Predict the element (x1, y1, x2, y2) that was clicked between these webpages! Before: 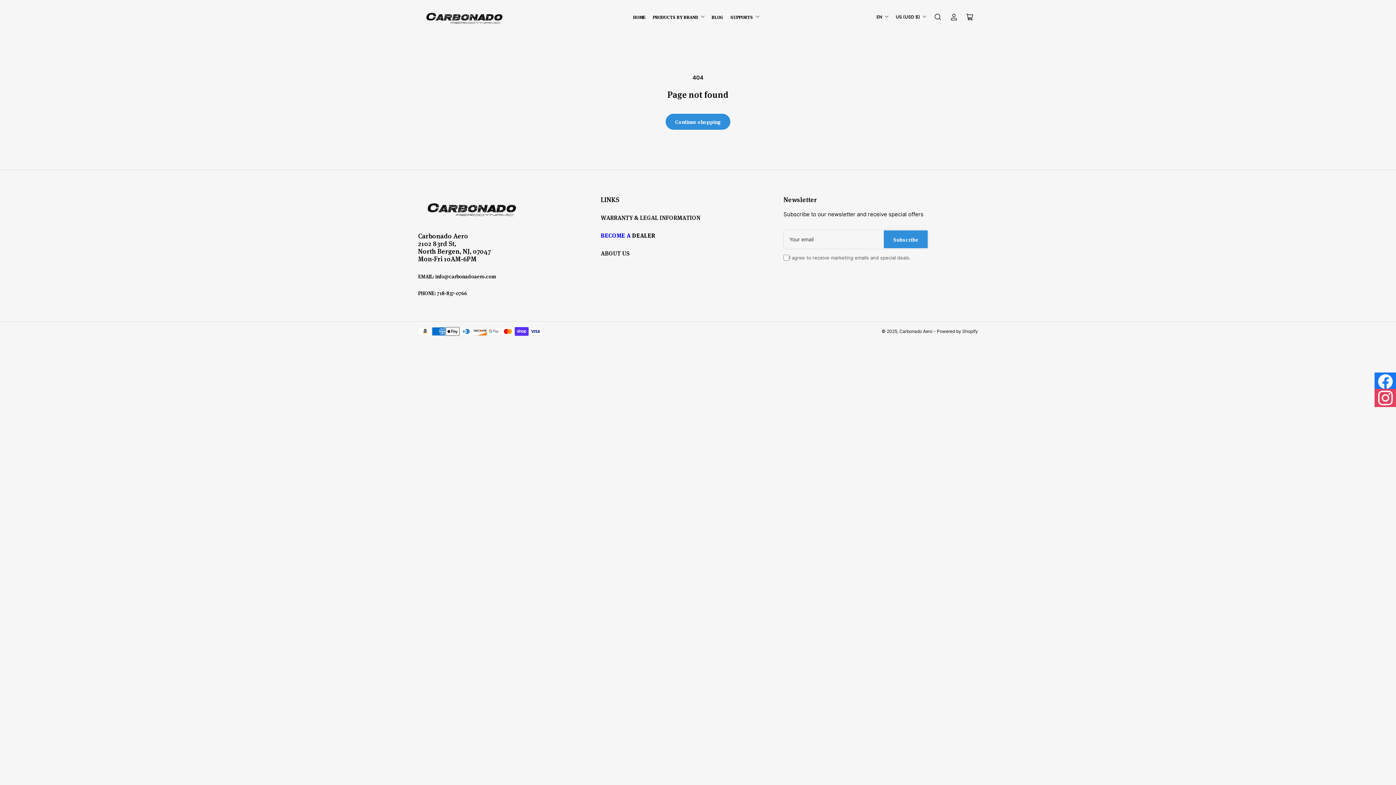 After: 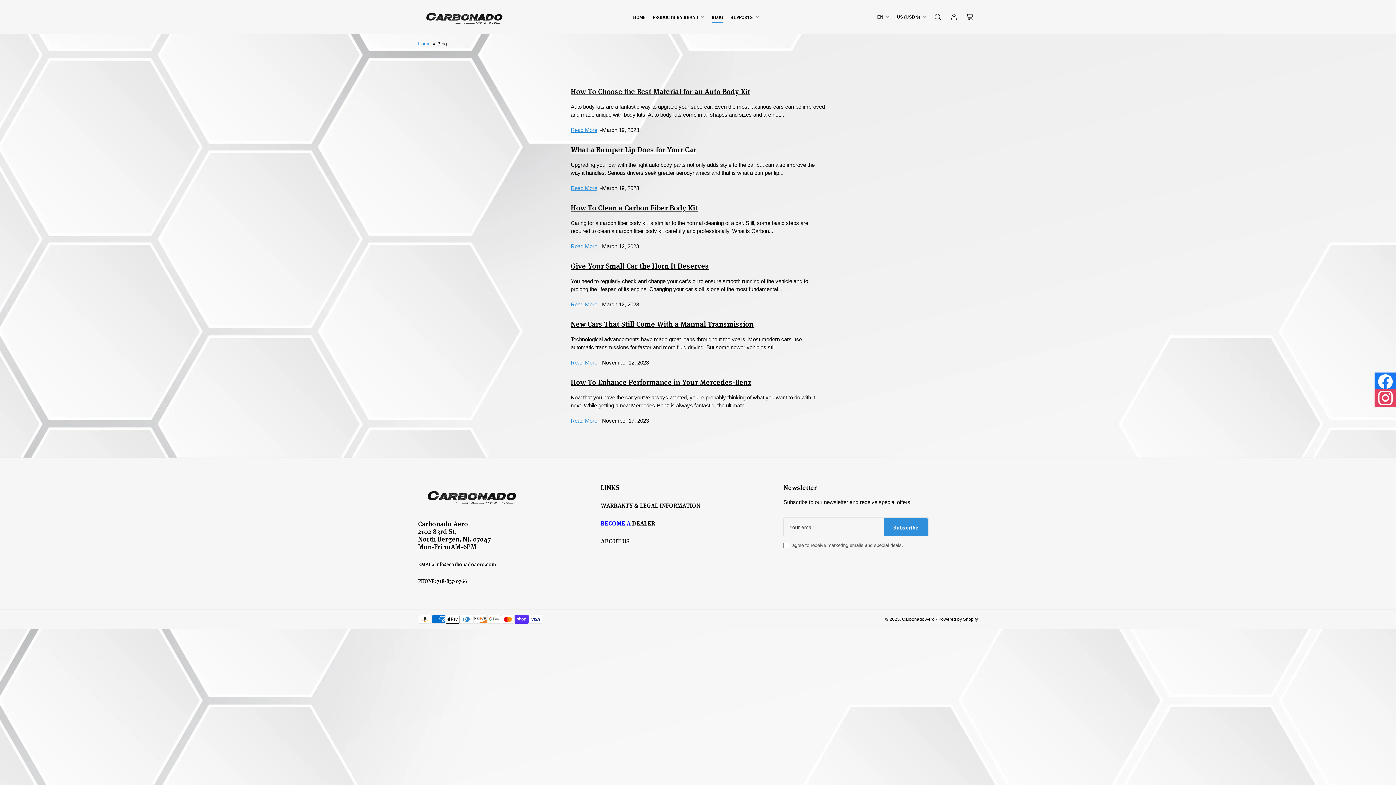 Action: label: BLOG bbox: (711, 10, 723, 22)